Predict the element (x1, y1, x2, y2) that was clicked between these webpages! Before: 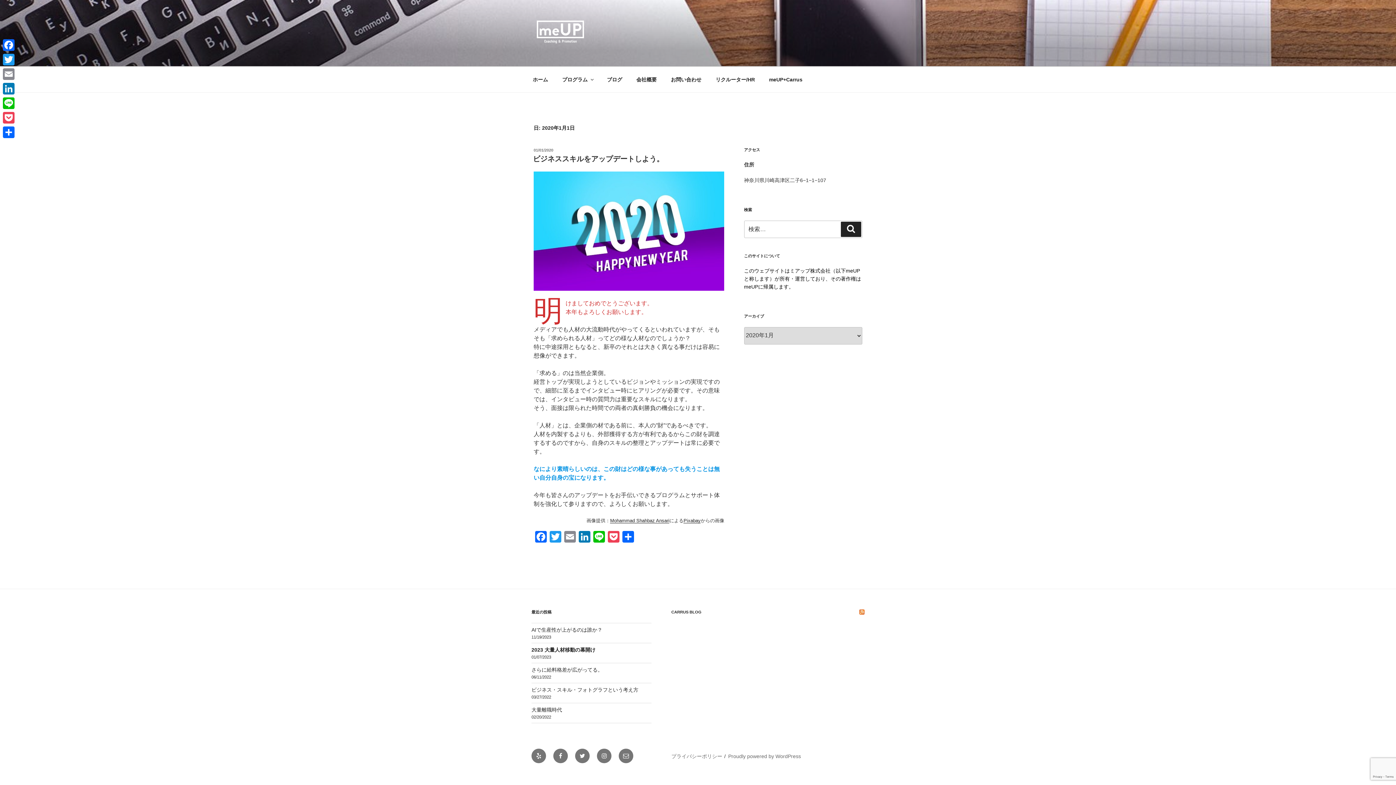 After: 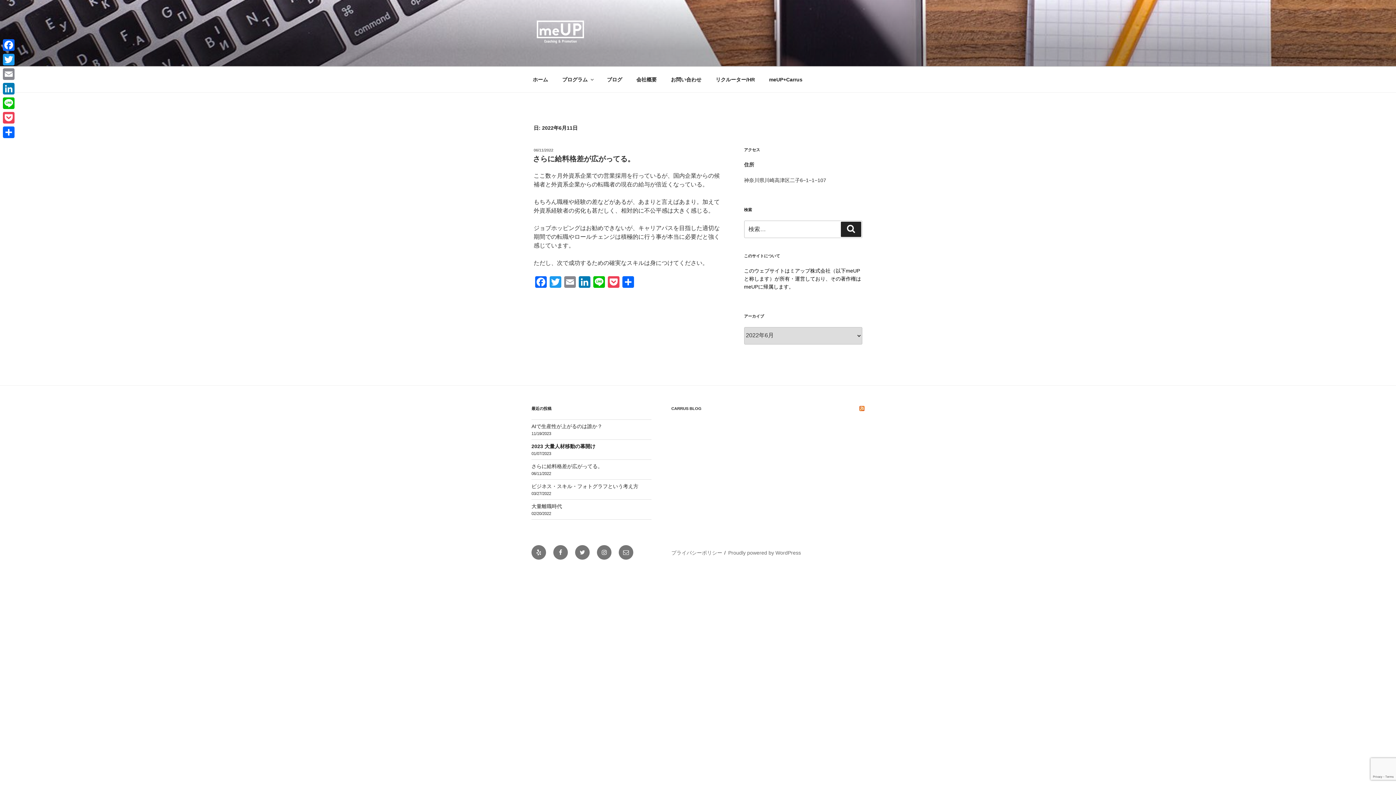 Action: bbox: (531, 667, 602, 673) label: さらに給料格差が広がってる。